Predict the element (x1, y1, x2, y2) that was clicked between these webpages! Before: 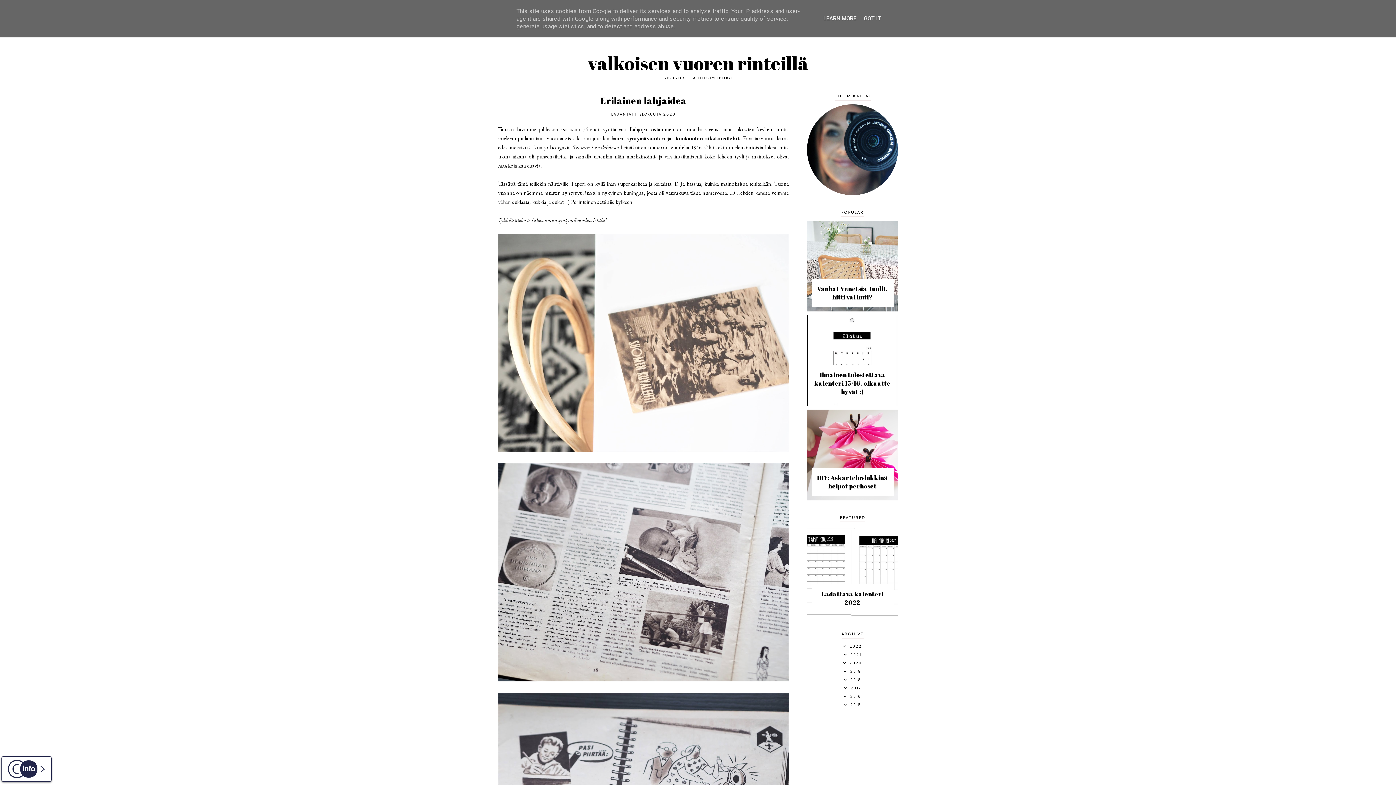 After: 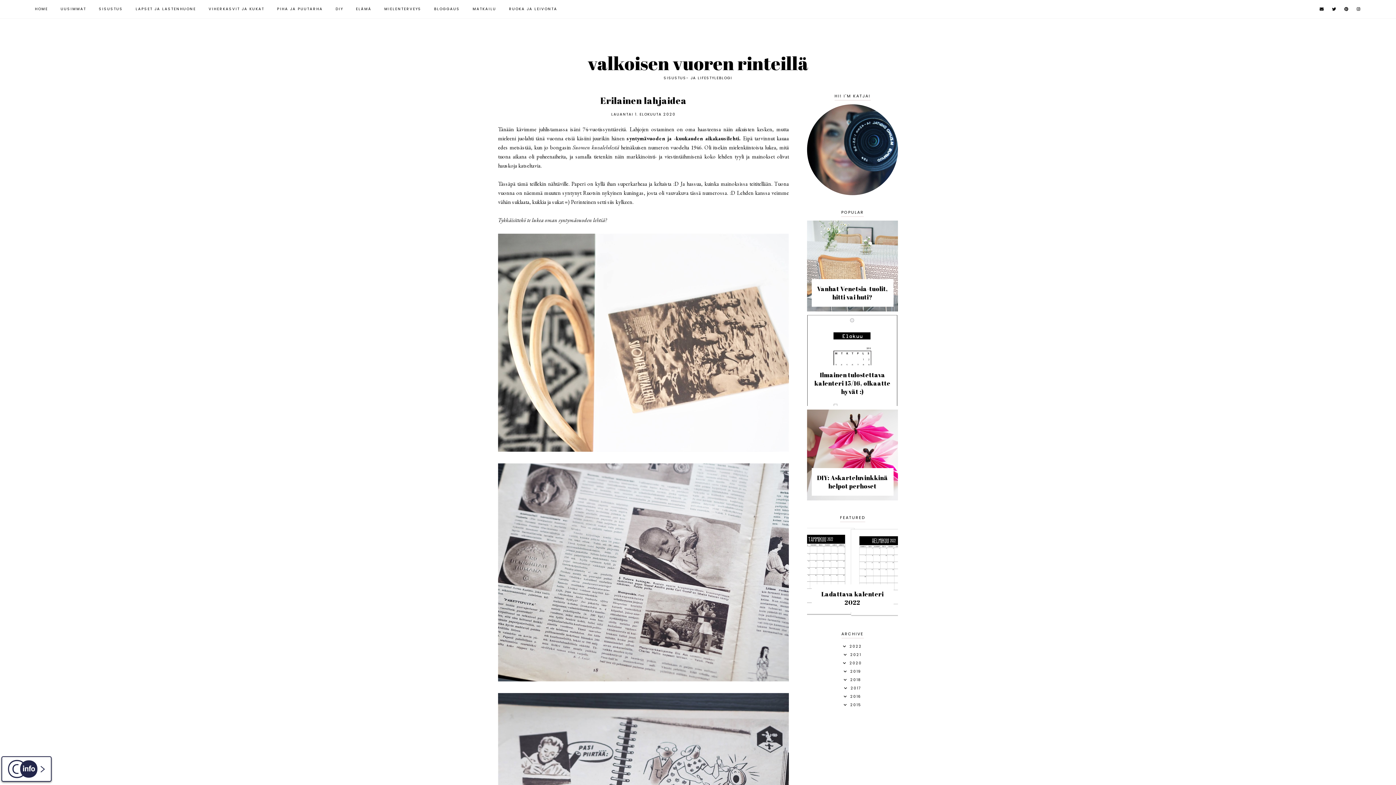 Action: bbox: (861, 15, 883, 21) label: GOT IT